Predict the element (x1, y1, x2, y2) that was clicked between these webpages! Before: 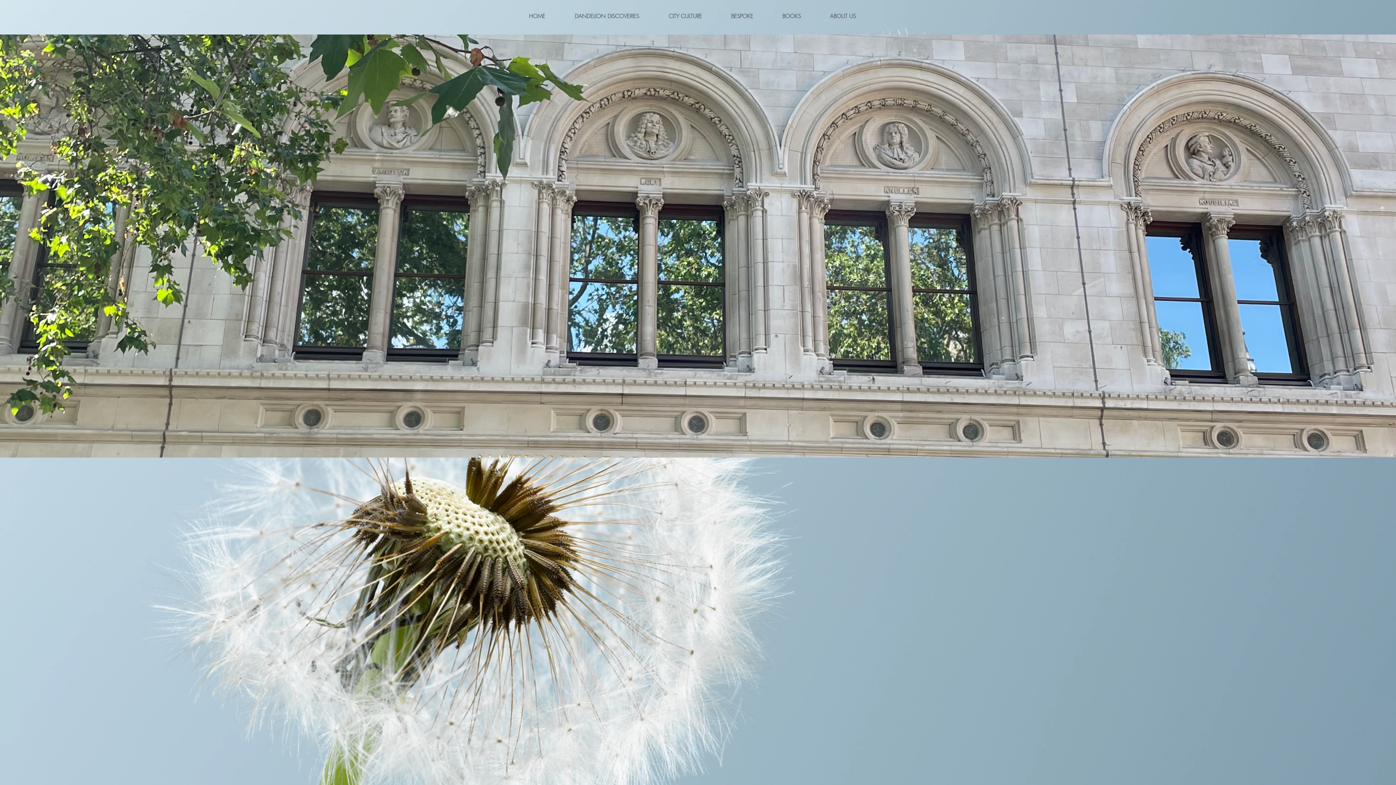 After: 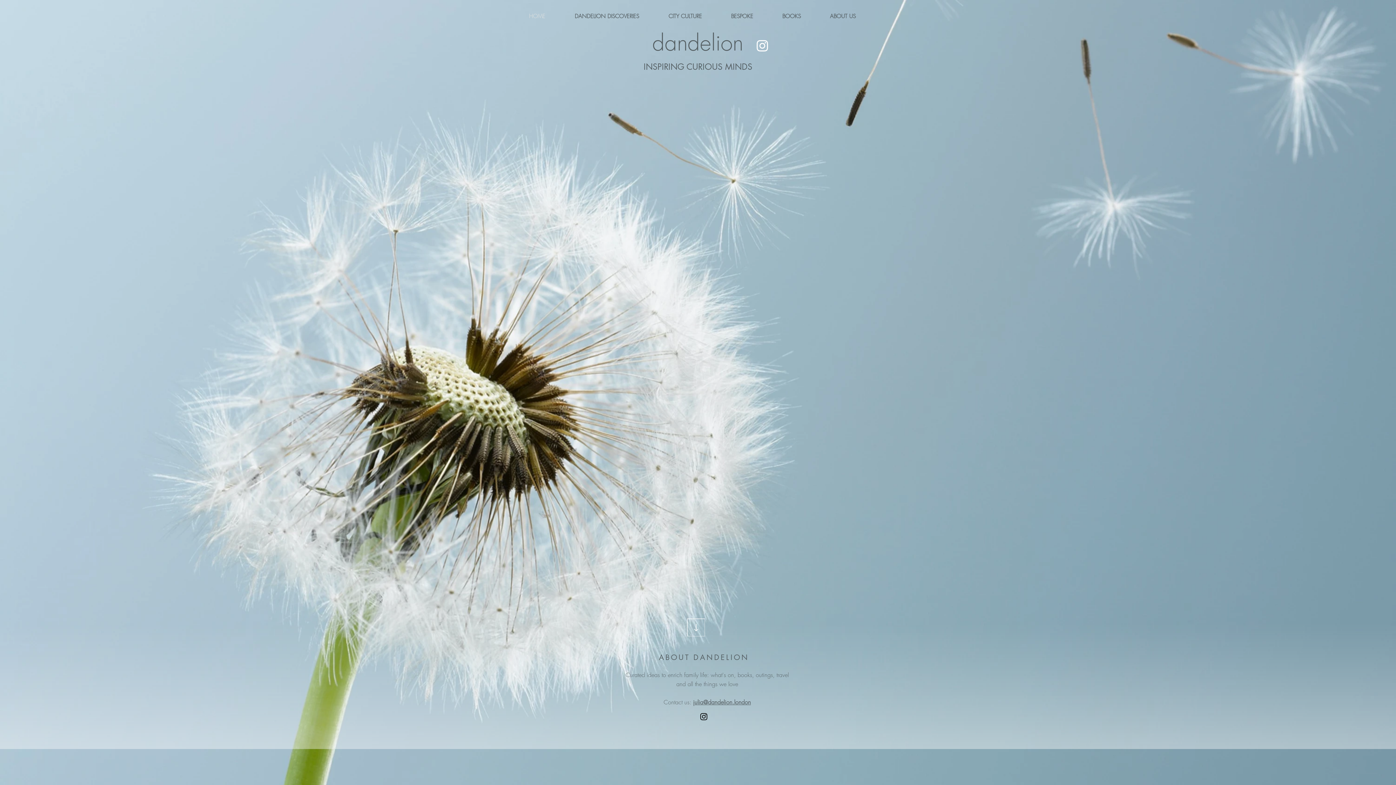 Action: label: HOME bbox: (505, 4, 550, 28)